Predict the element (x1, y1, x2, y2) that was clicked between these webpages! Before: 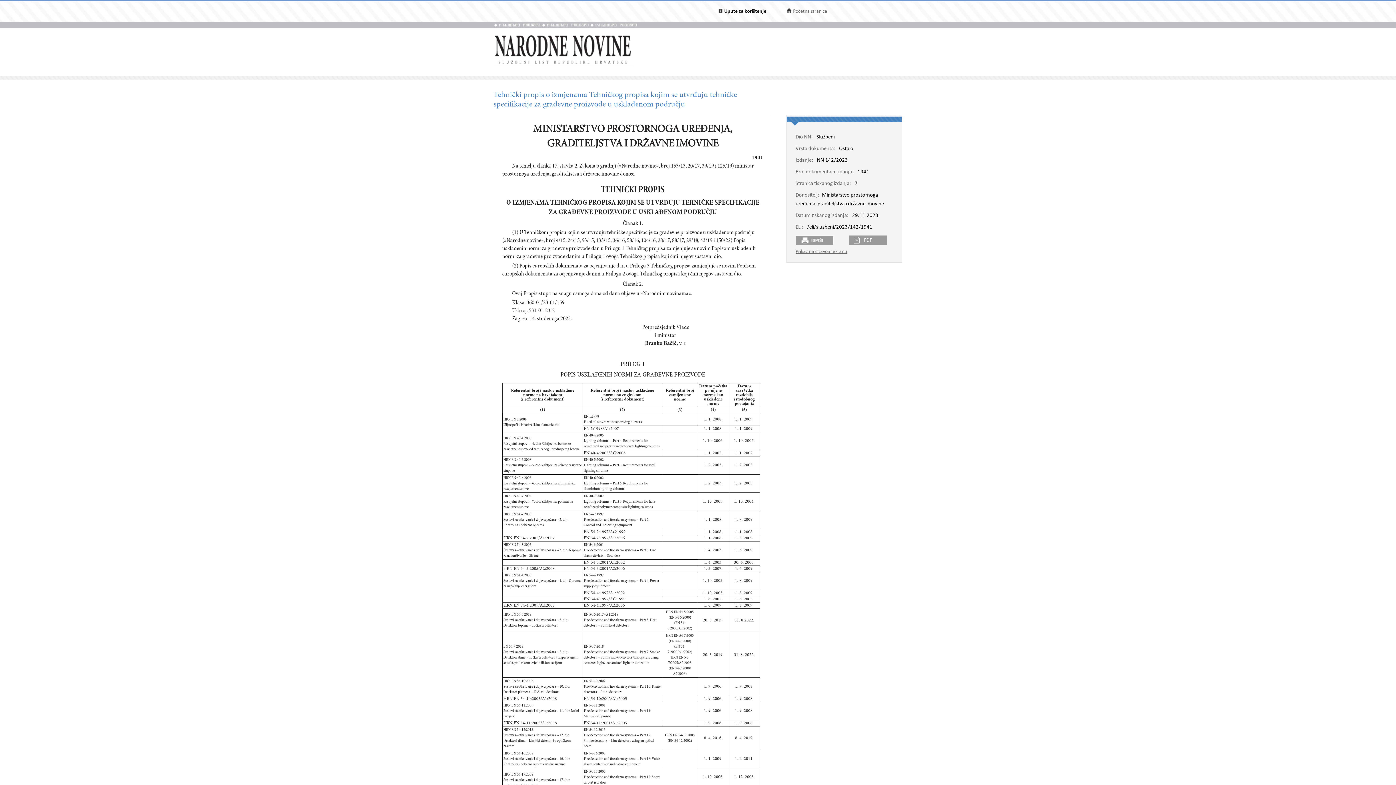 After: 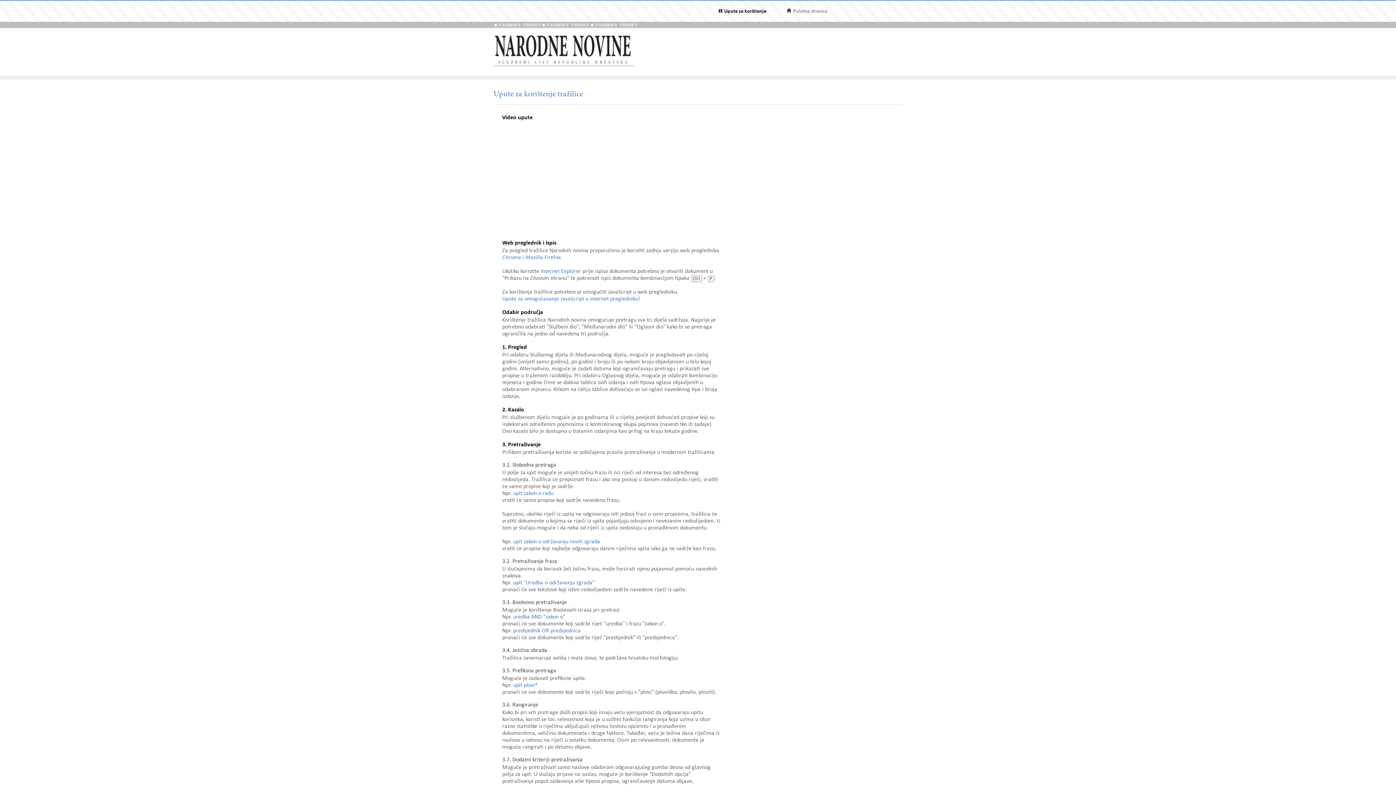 Action: bbox: (724, 8, 766, 14) label: Upute za korištenje